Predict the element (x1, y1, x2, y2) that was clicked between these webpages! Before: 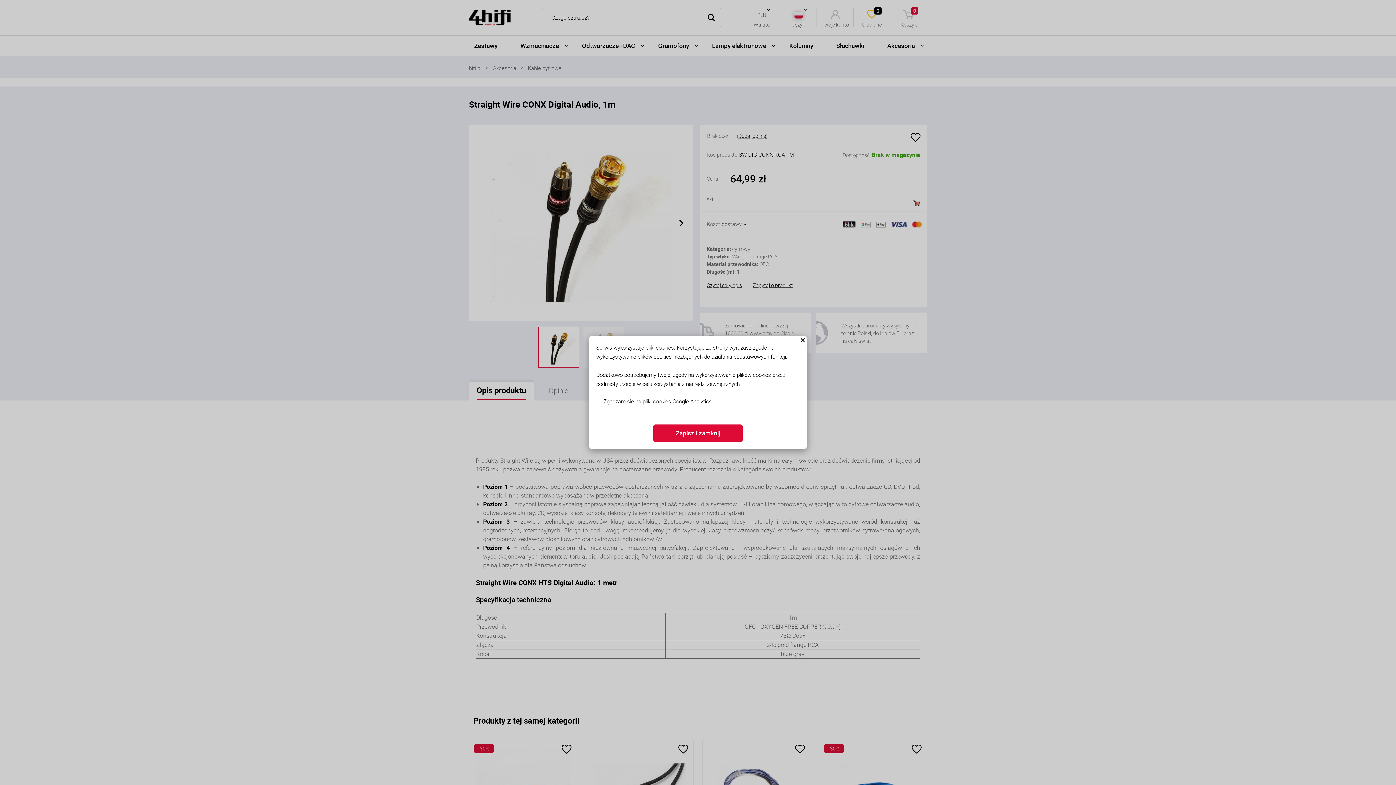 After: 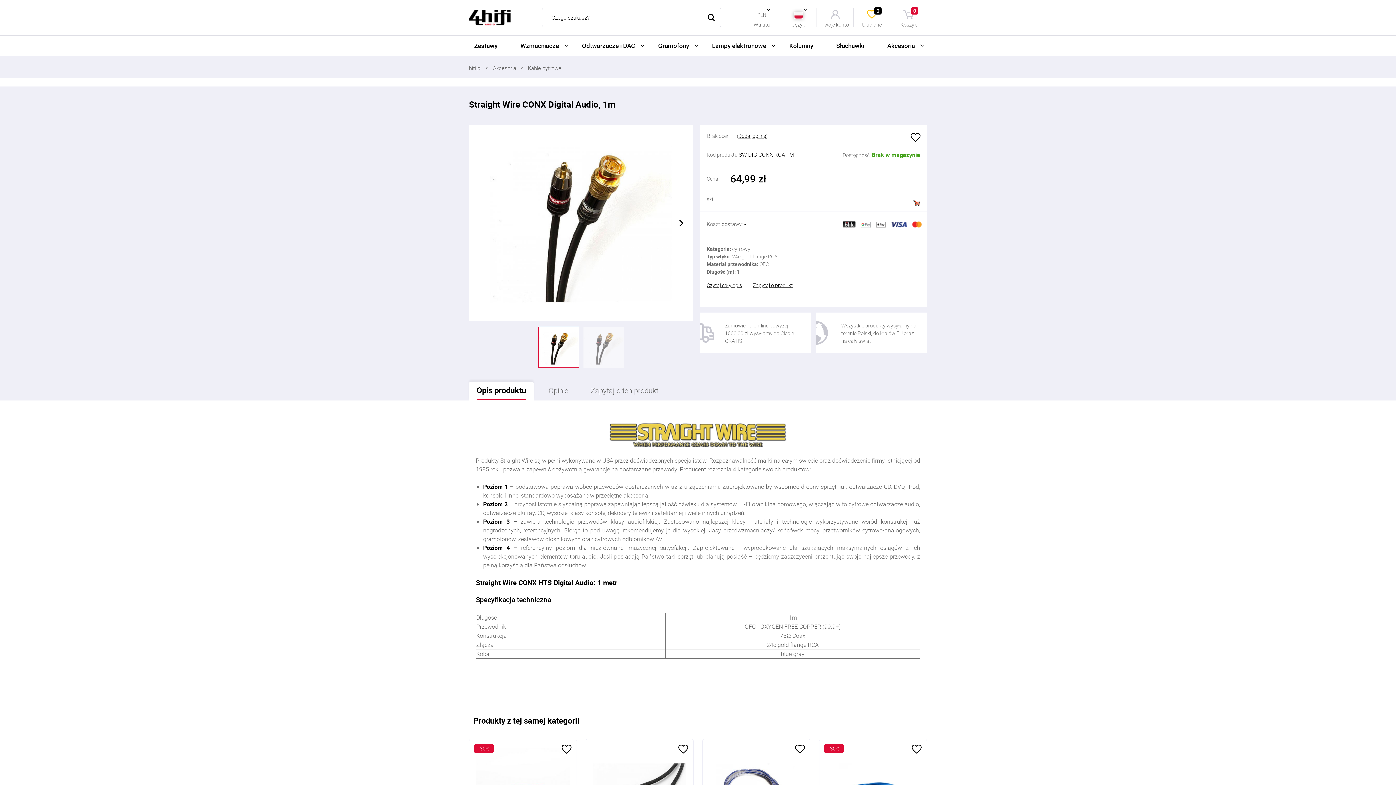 Action: label: Zapisz i zamknij bbox: (653, 424, 742, 442)